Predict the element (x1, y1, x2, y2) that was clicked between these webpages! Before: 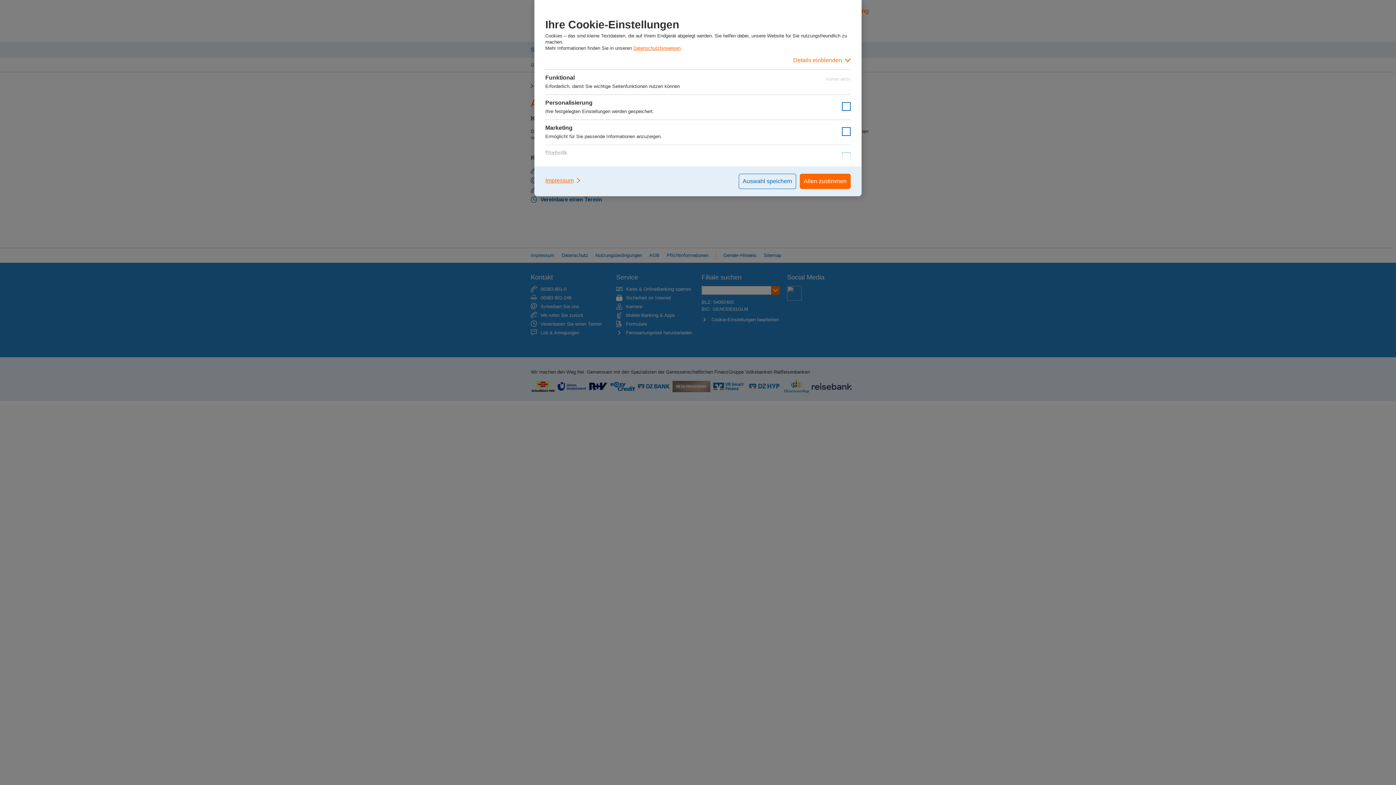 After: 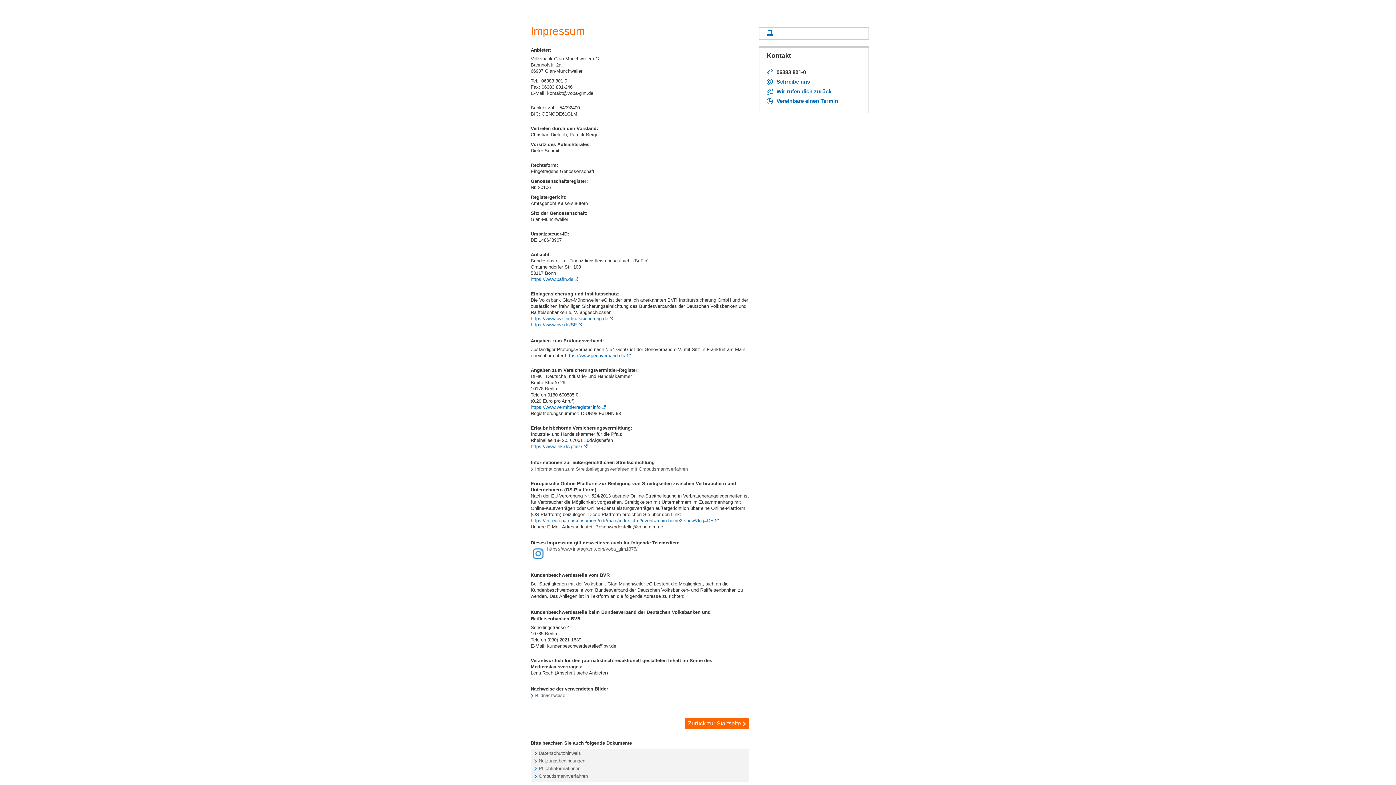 Action: bbox: (545, 173, 581, 187) label: Impressum